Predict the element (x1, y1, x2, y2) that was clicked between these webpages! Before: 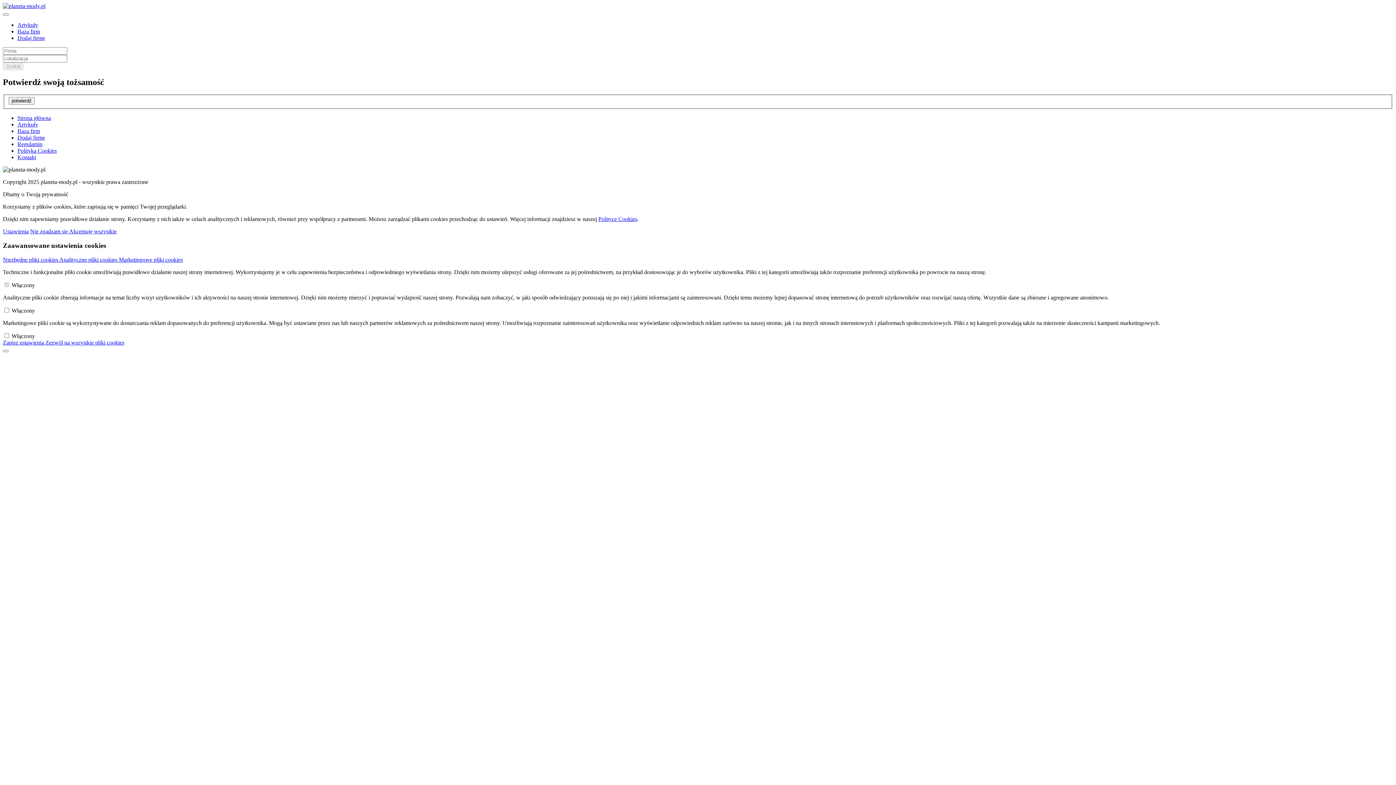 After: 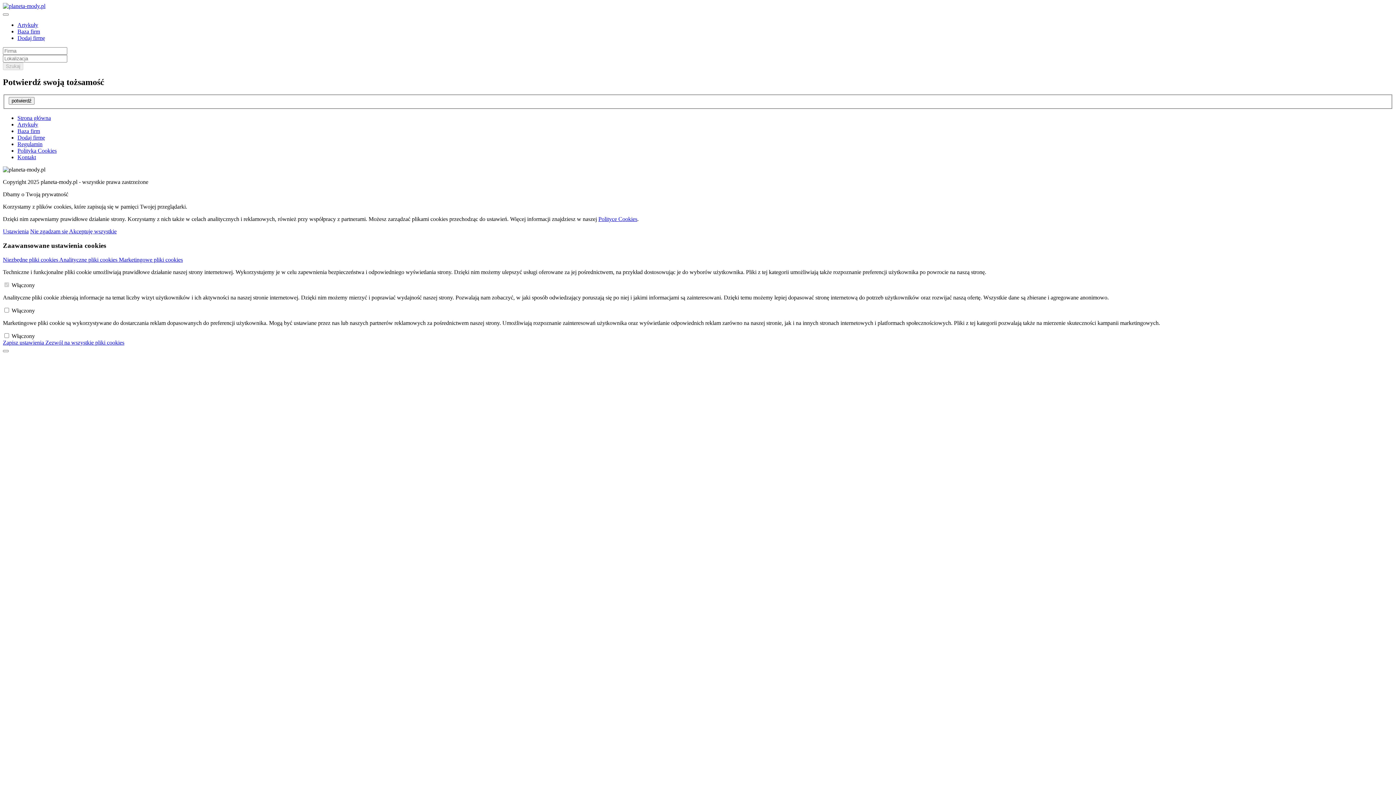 Action: bbox: (17, 134, 45, 140) label: Dodaj firmę